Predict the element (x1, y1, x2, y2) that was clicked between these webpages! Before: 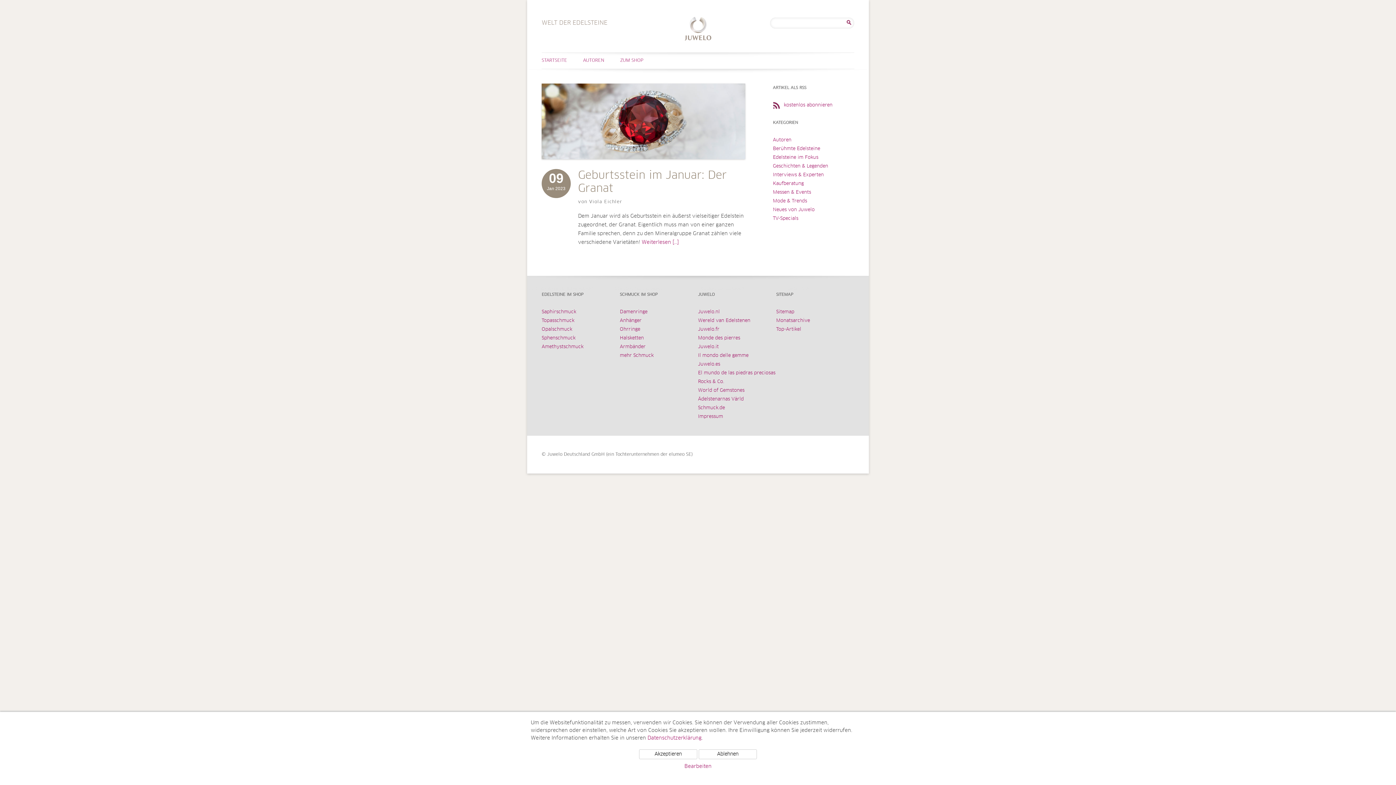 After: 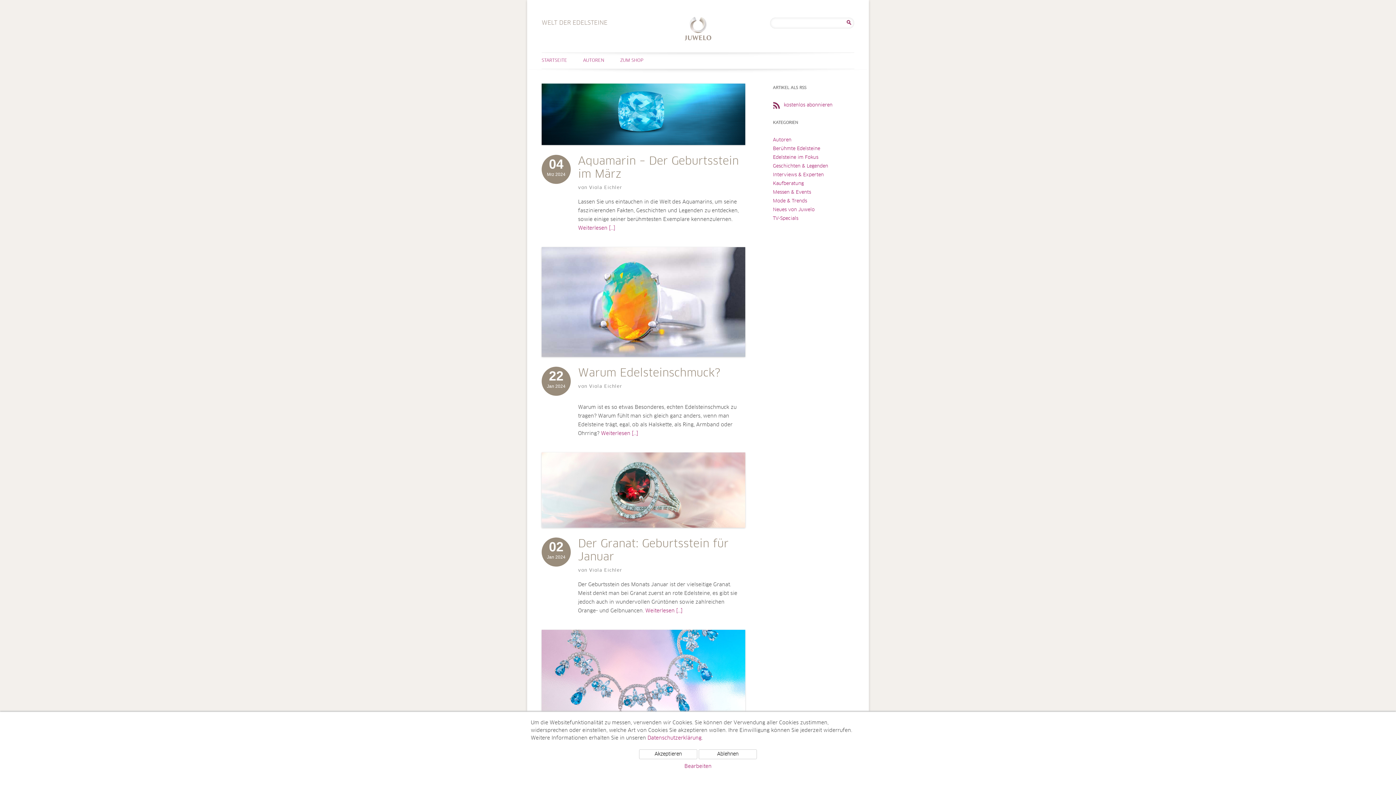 Action: label: Edelsteine im Fokus bbox: (773, 155, 818, 160)